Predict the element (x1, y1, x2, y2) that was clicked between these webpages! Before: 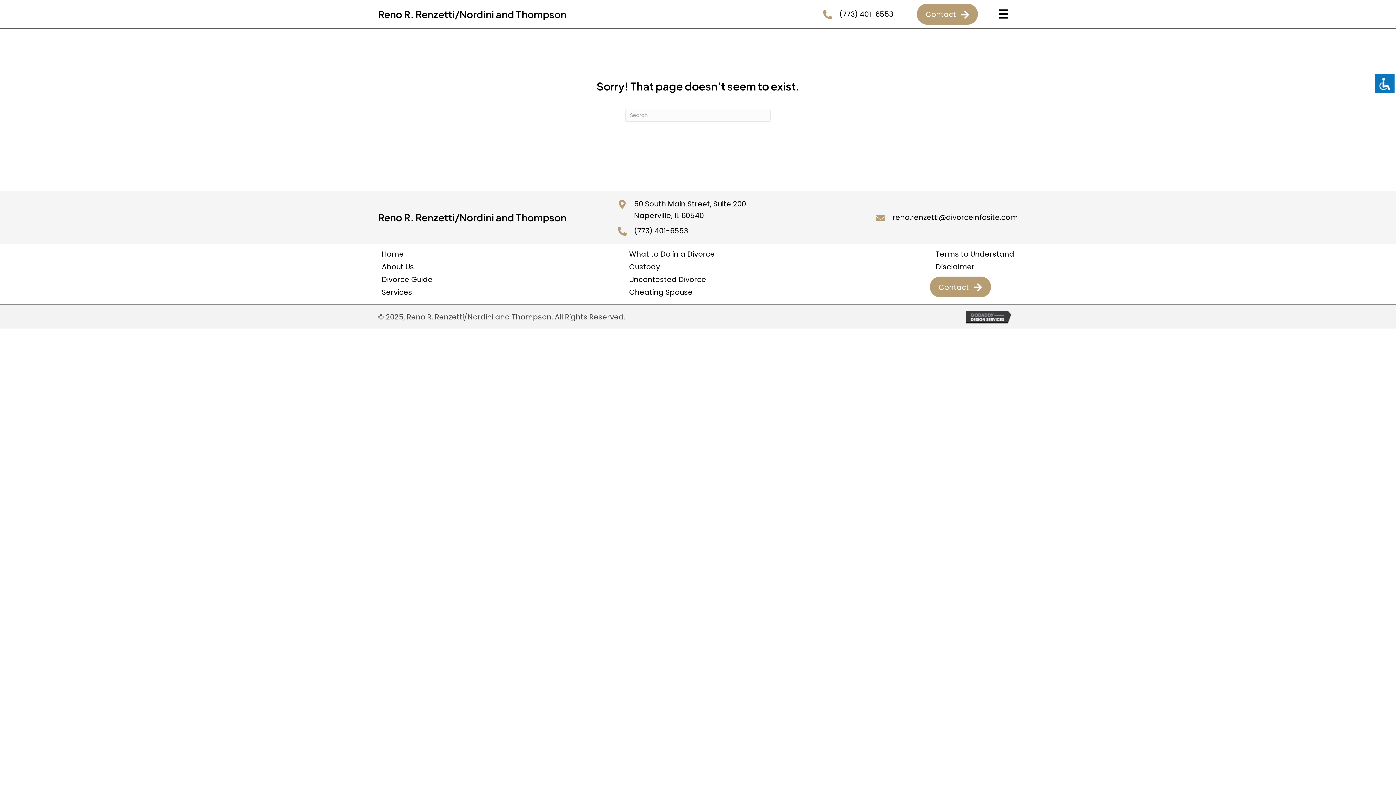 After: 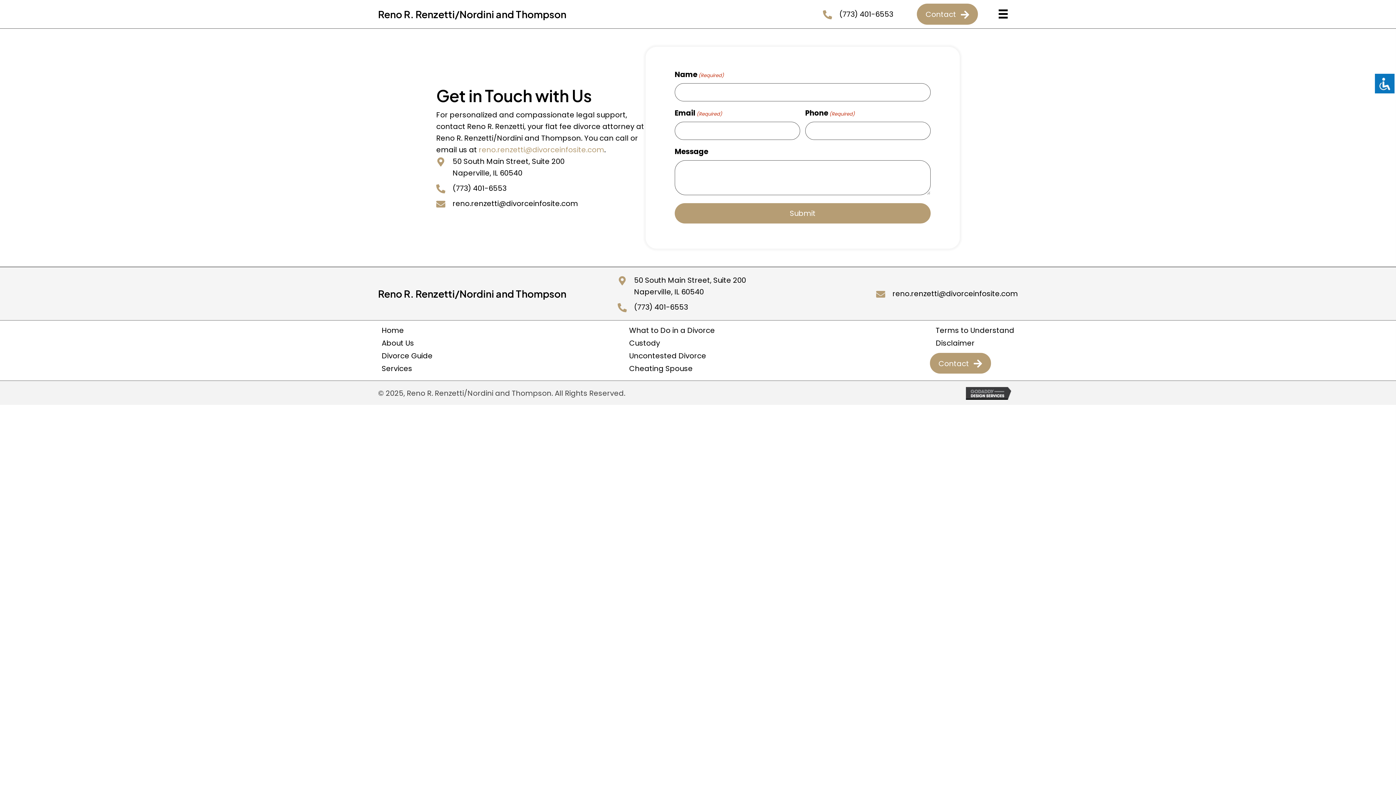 Action: bbox: (930, 276, 991, 297) label: Contact 